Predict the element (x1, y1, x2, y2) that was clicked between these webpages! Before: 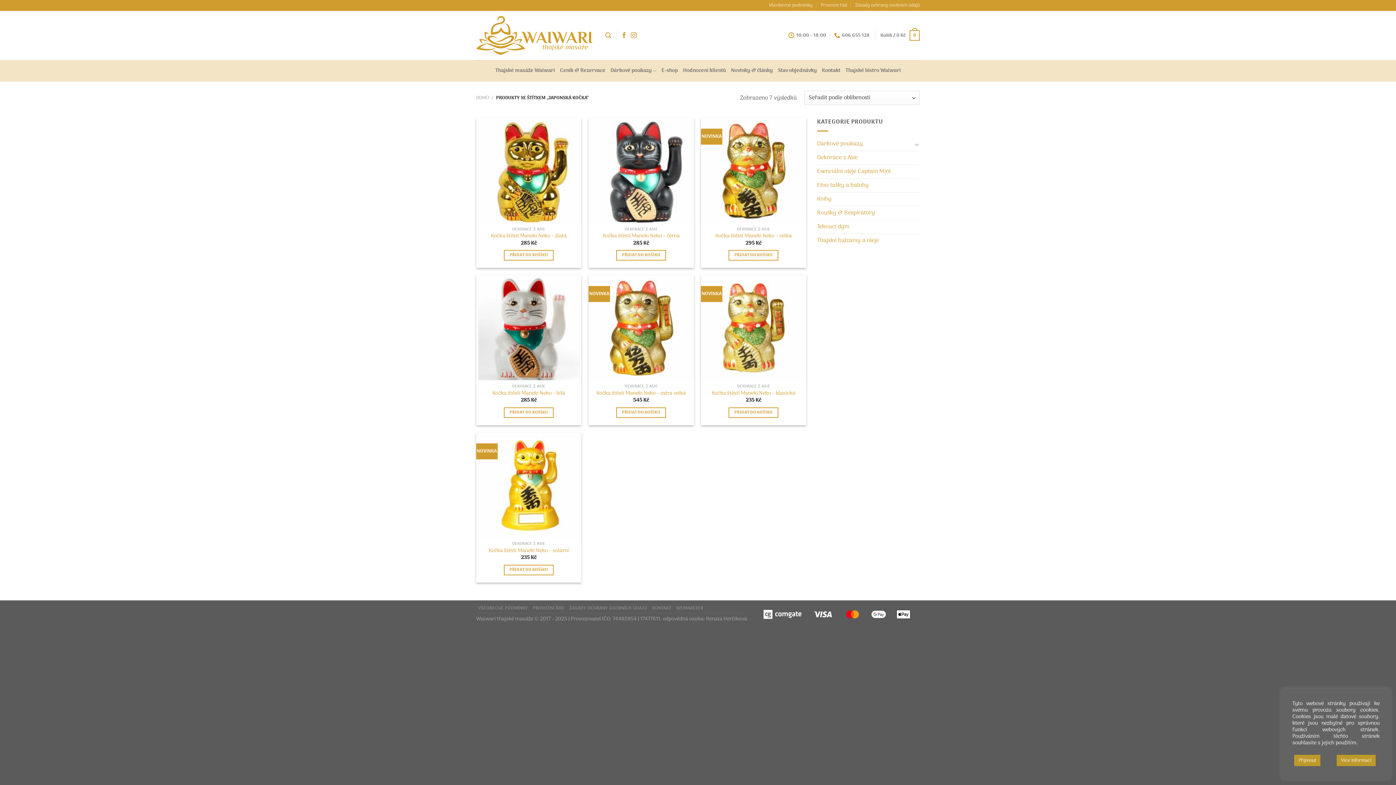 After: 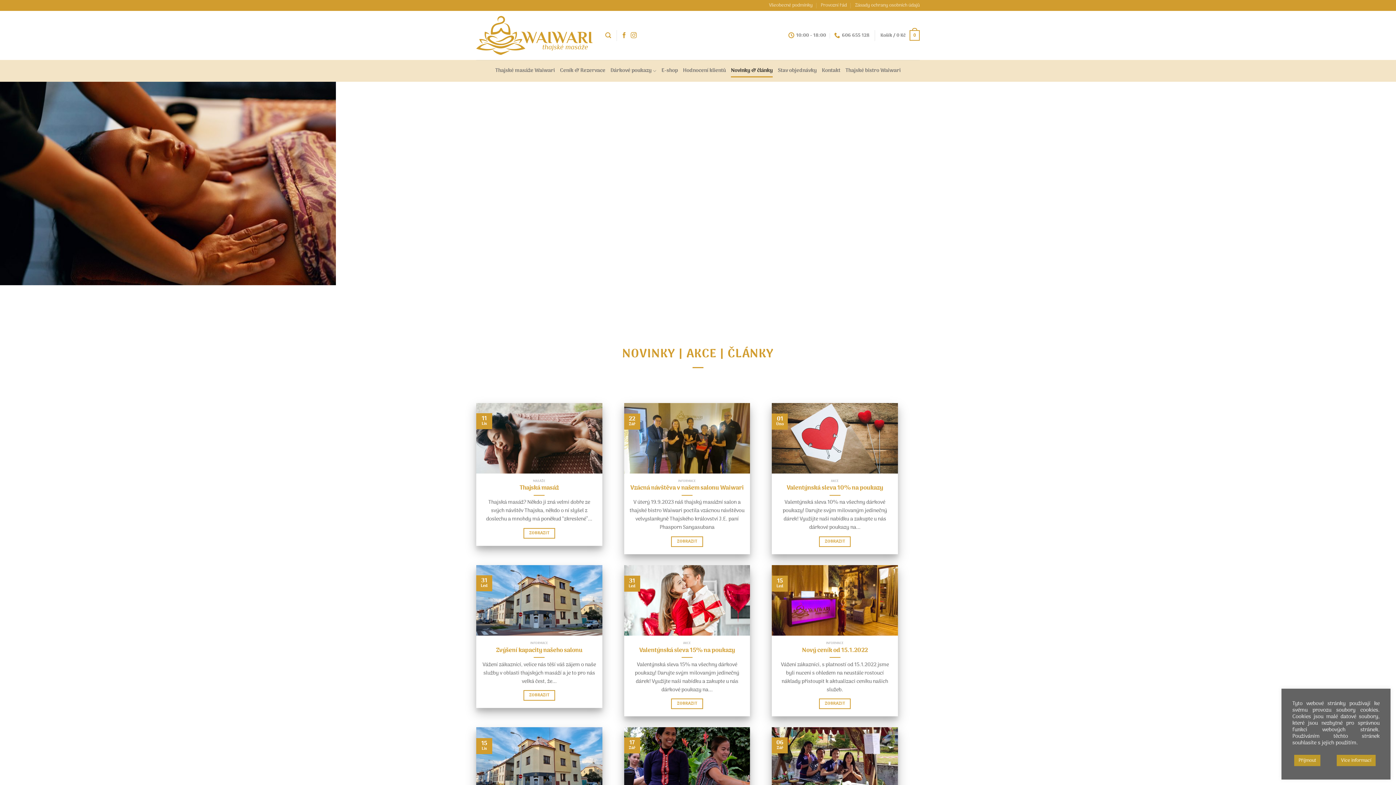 Action: bbox: (731, 64, 772, 77) label: Novinky & články